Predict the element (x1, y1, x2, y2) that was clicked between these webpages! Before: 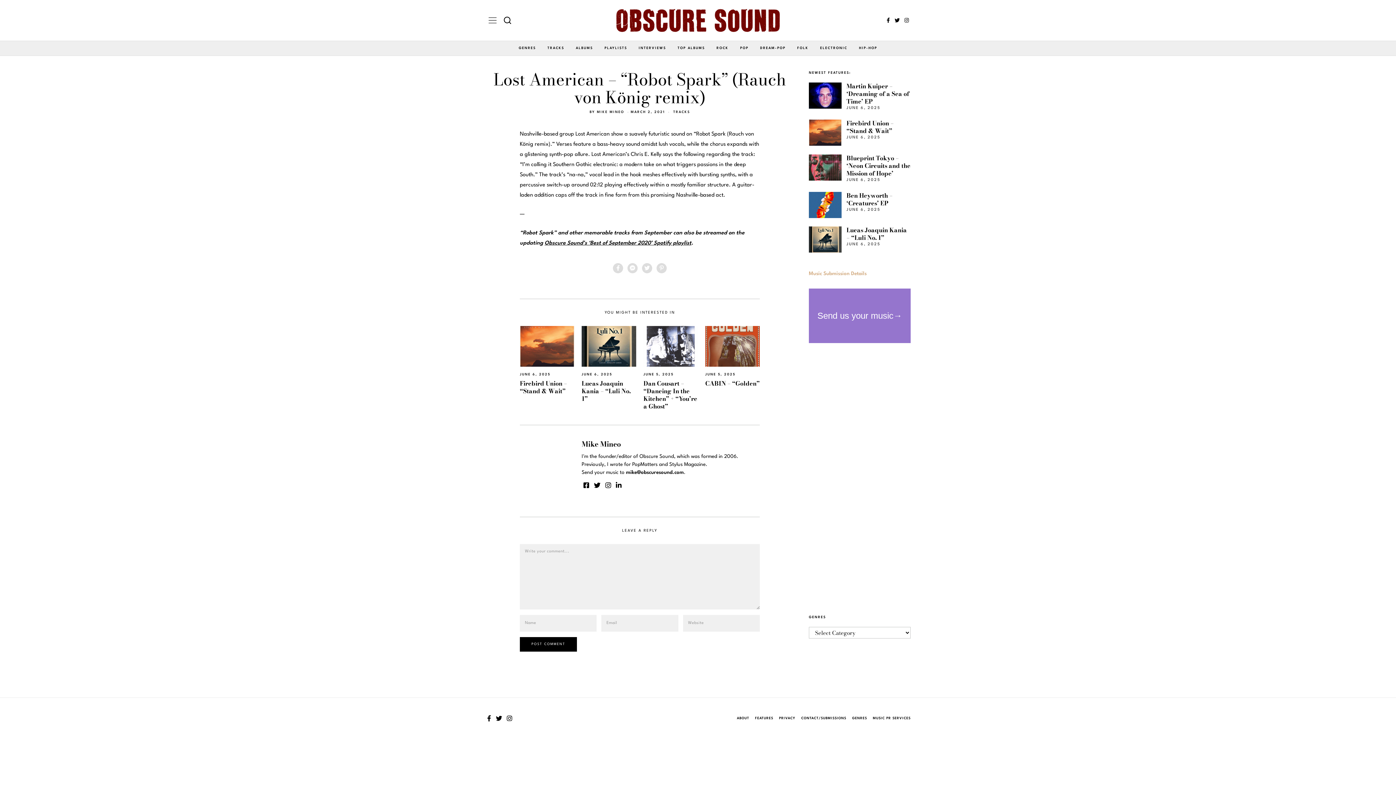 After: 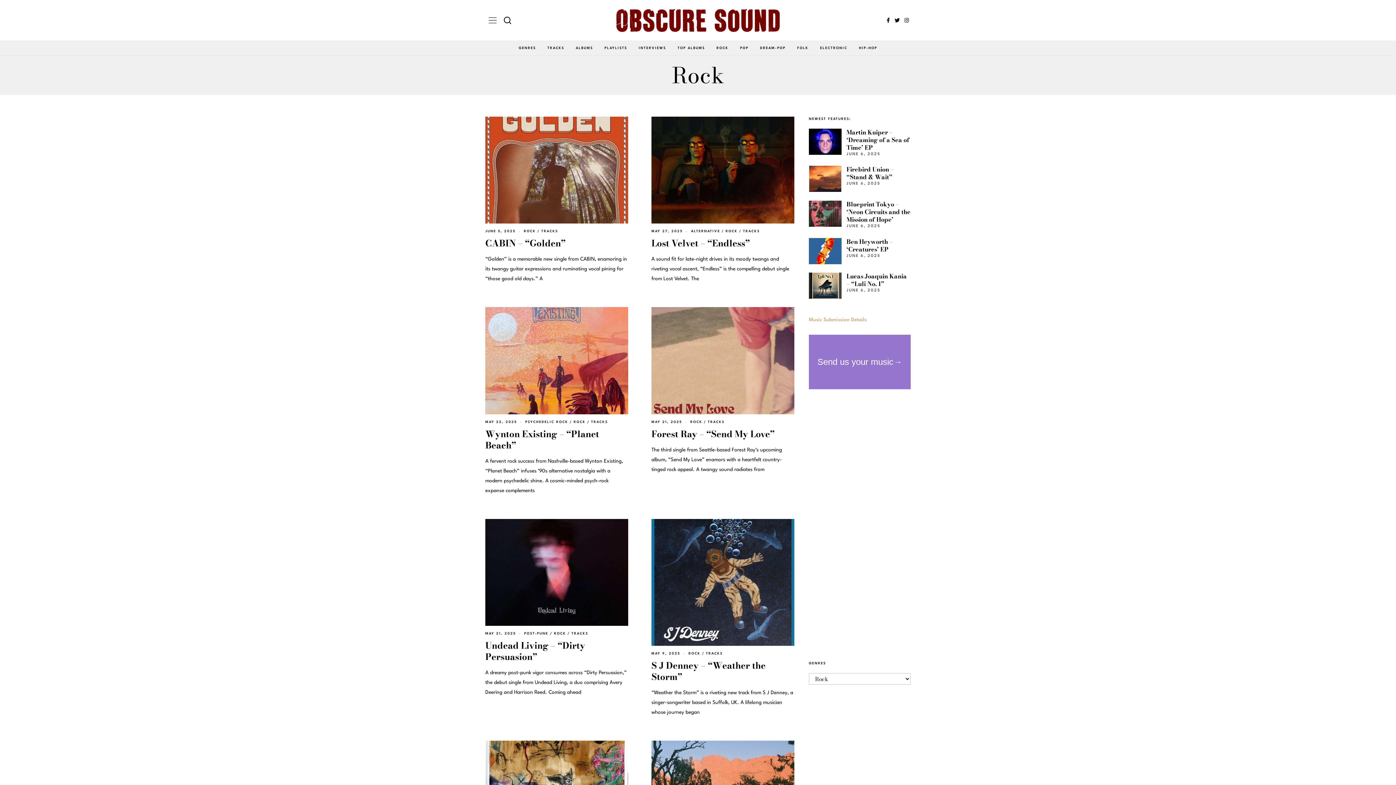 Action: bbox: (711, 40, 733, 55) label: ROCK